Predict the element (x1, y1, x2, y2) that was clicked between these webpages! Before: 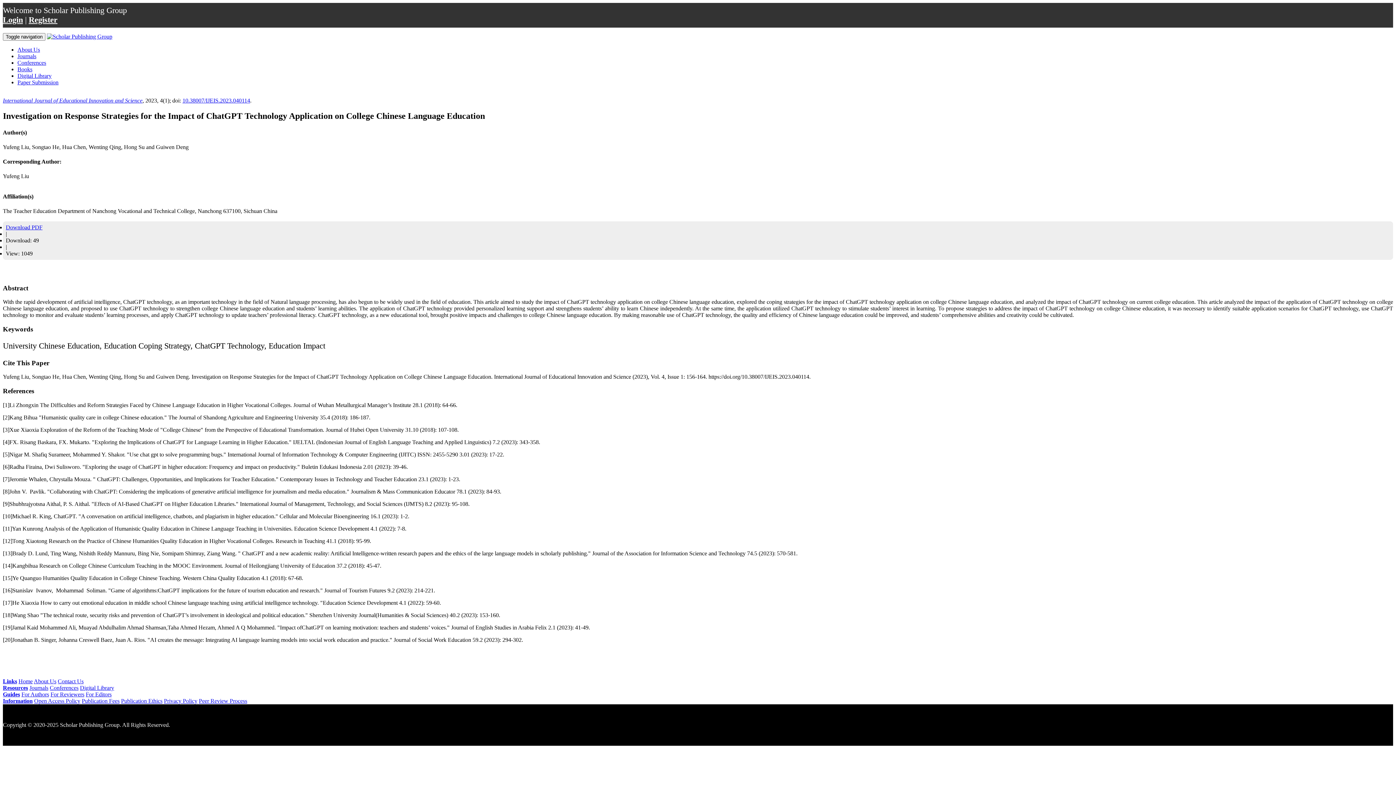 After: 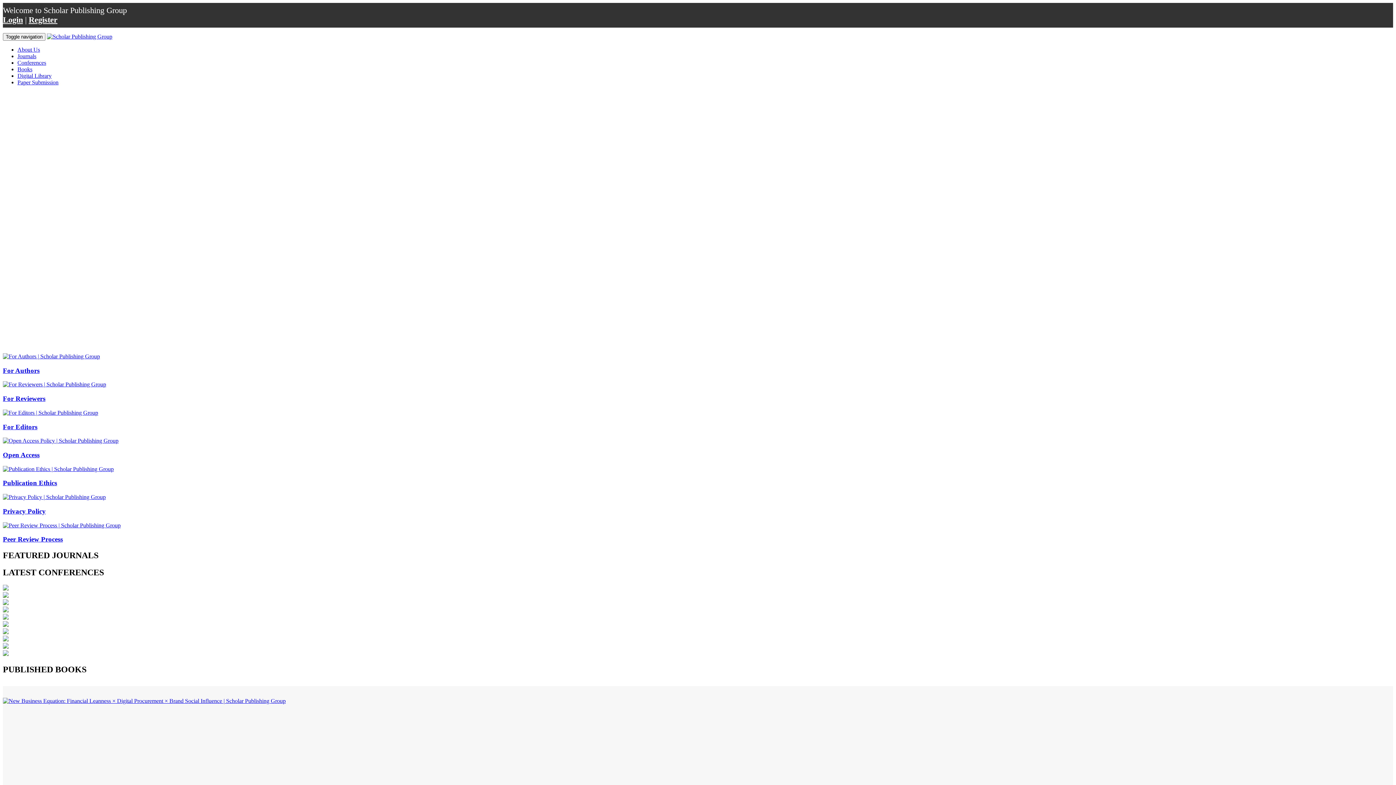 Action: bbox: (18, 678, 32, 684) label: Home